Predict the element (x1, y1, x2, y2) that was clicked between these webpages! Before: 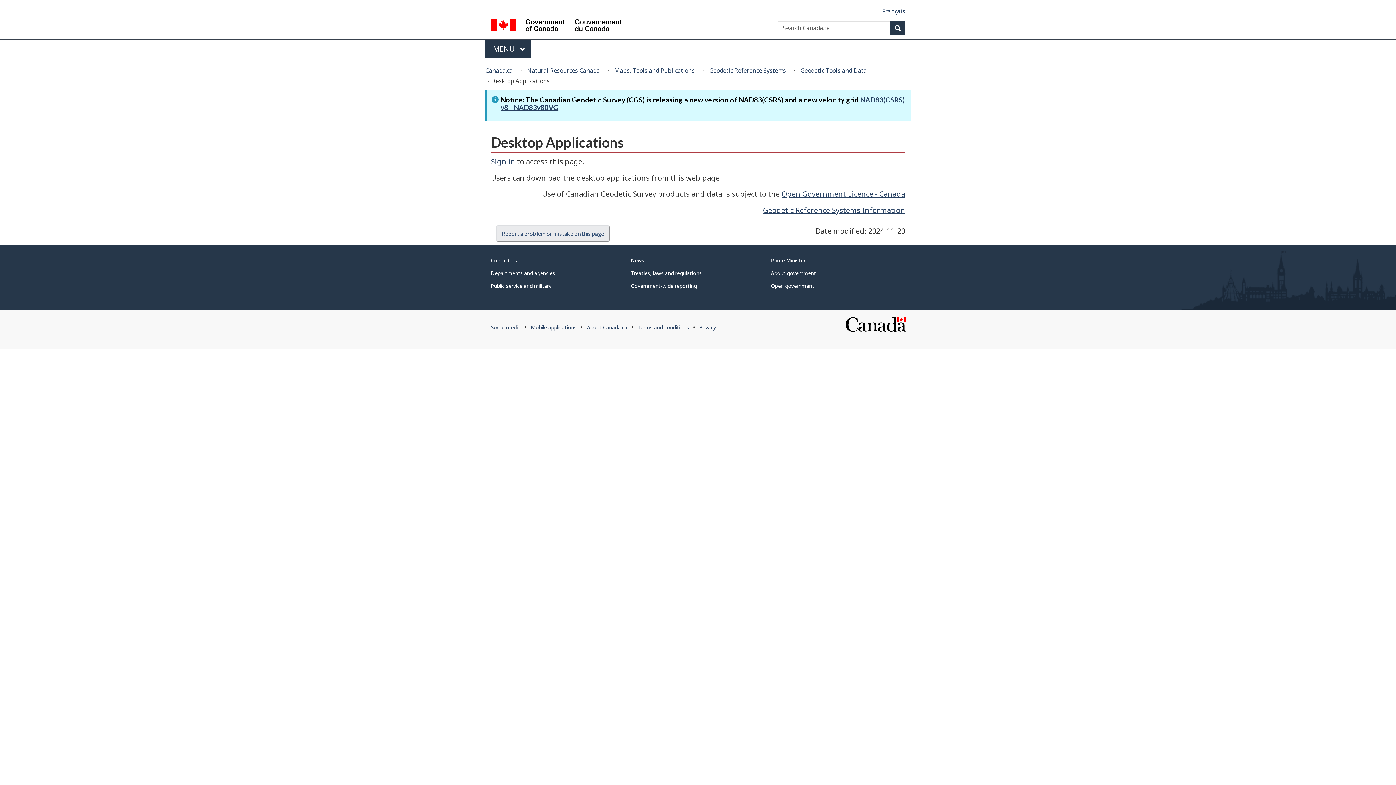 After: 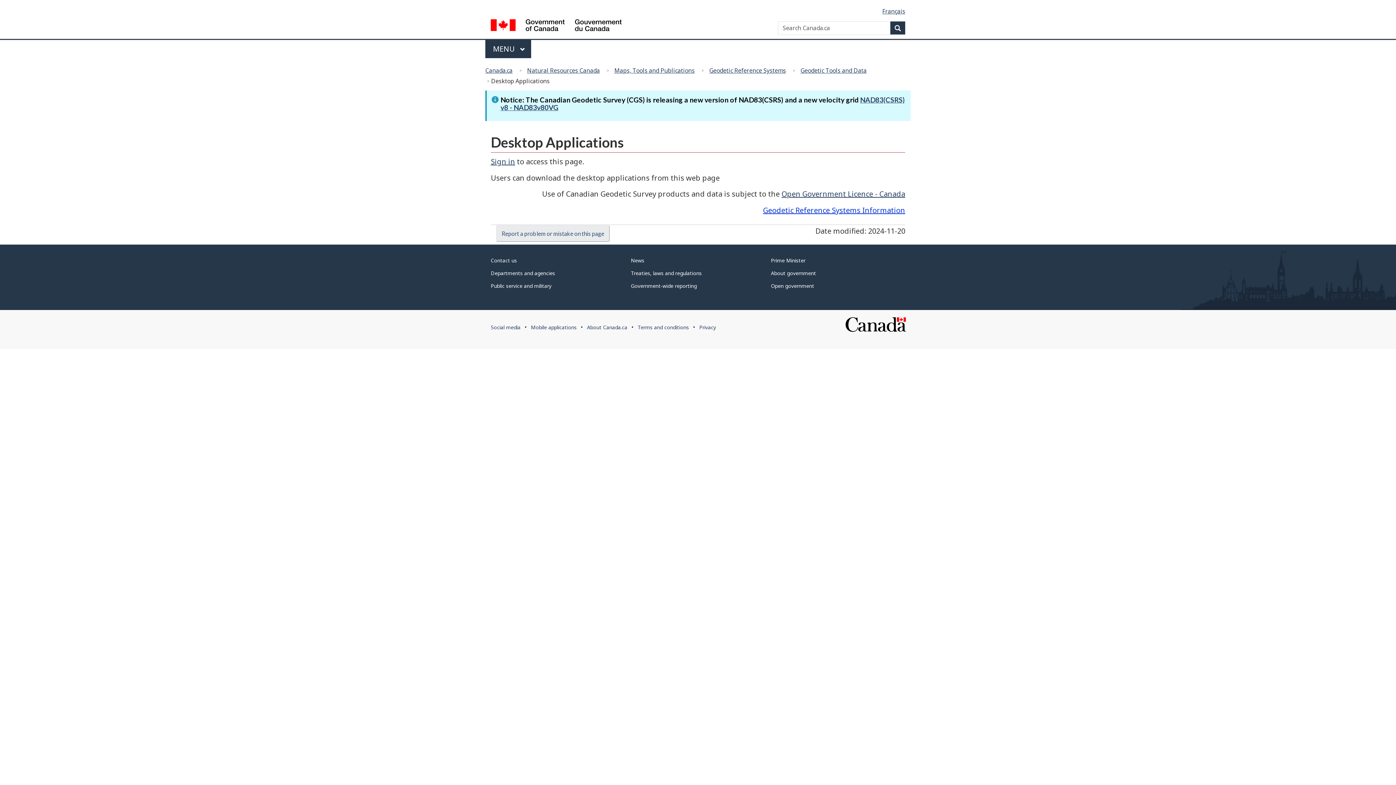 Action: bbox: (763, 205, 905, 215) label: Geodetic Reference Systems Information